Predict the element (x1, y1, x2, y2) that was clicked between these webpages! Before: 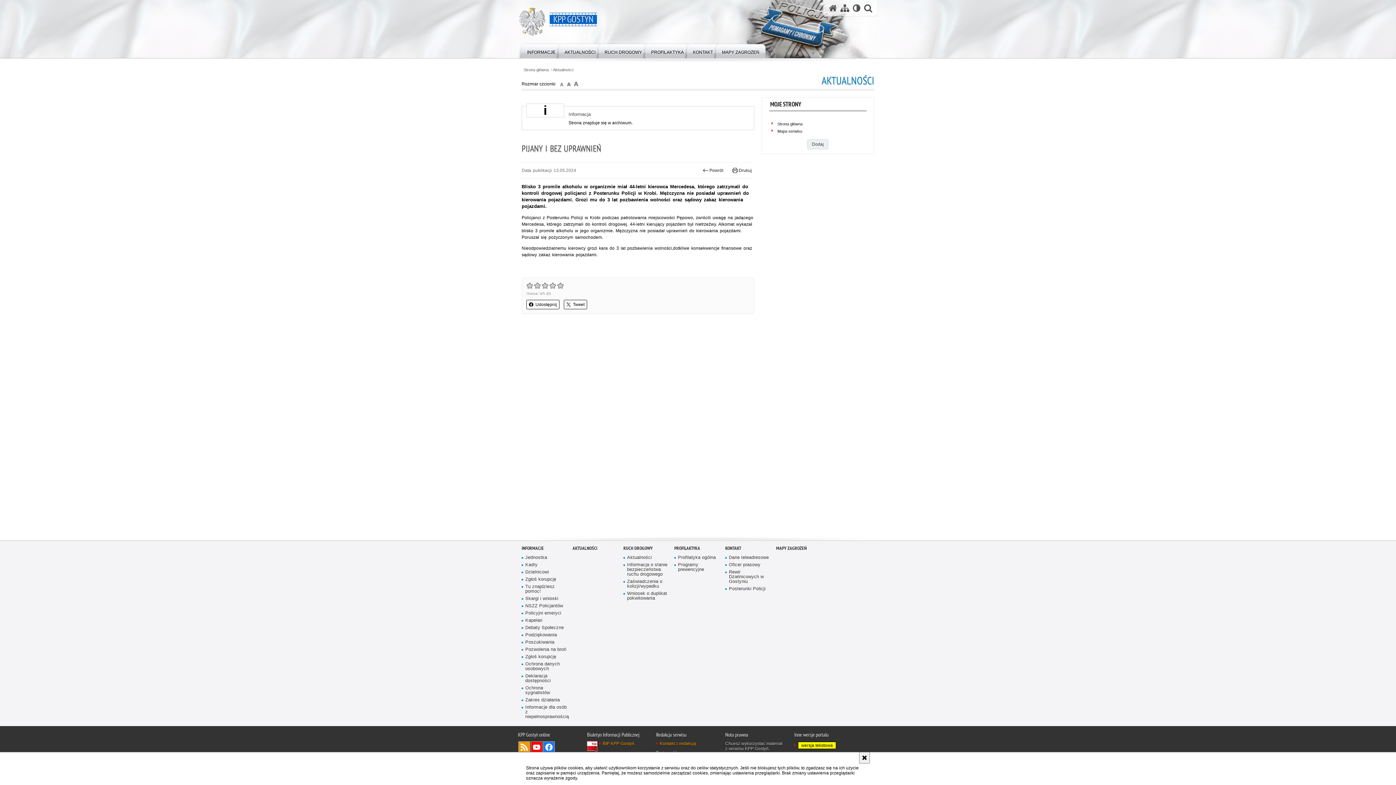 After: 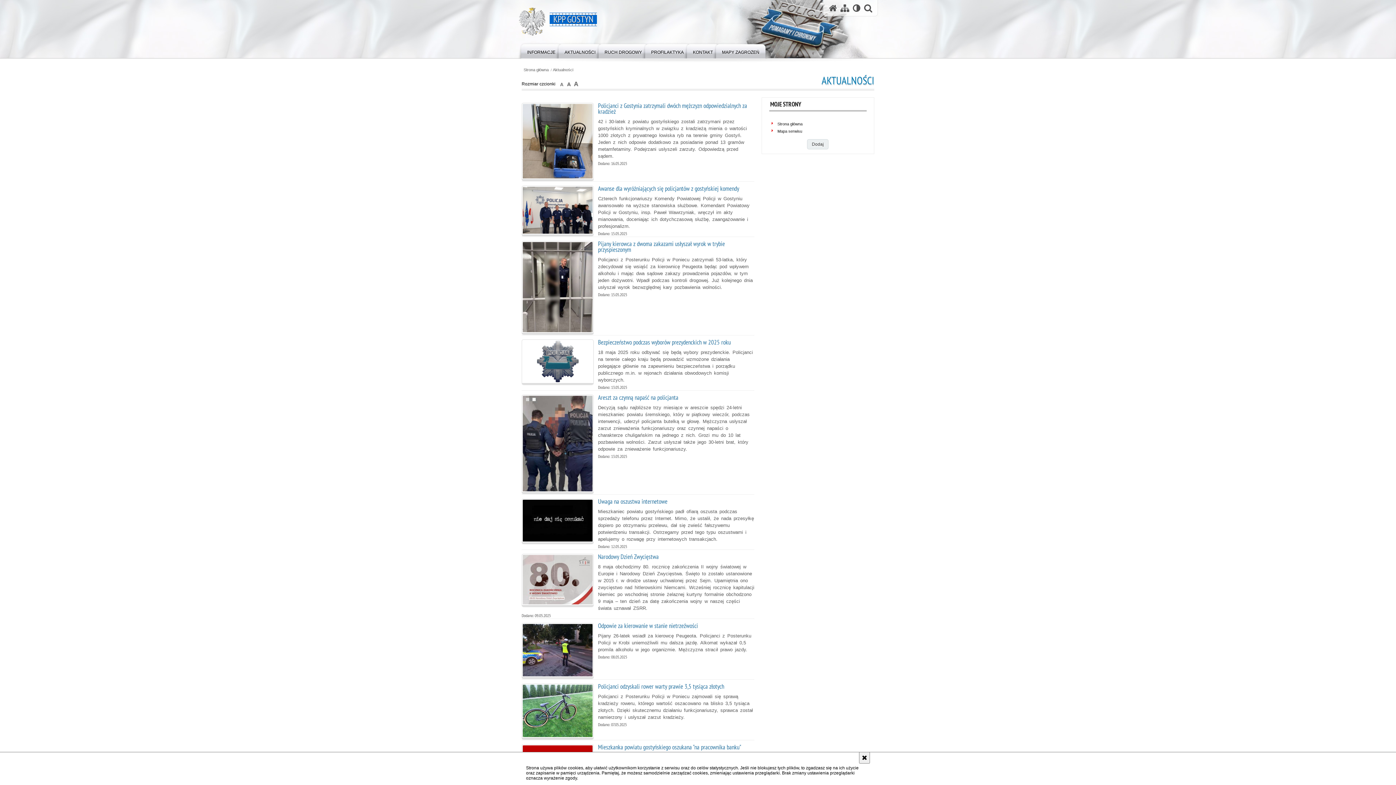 Action: label: Aktualności bbox: (550, 67, 573, 71)